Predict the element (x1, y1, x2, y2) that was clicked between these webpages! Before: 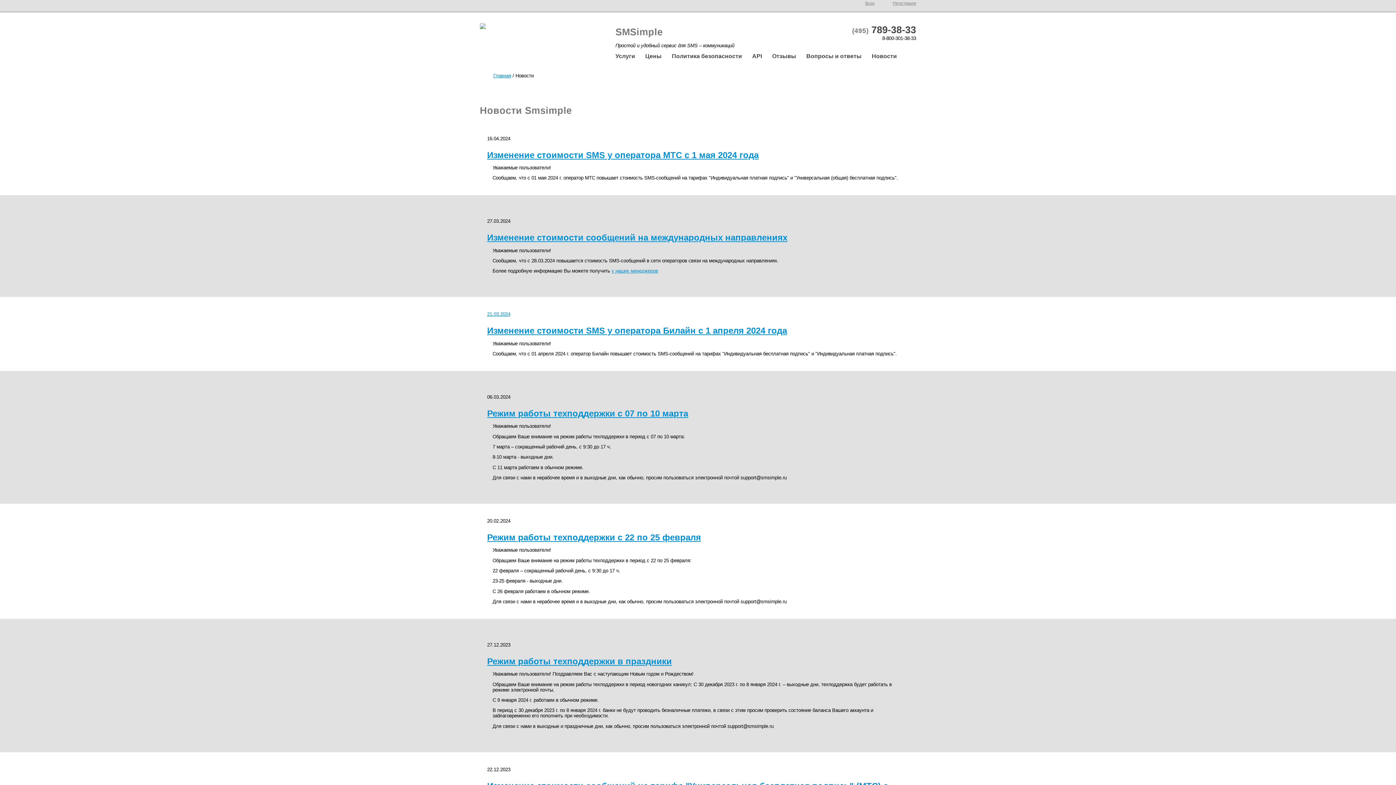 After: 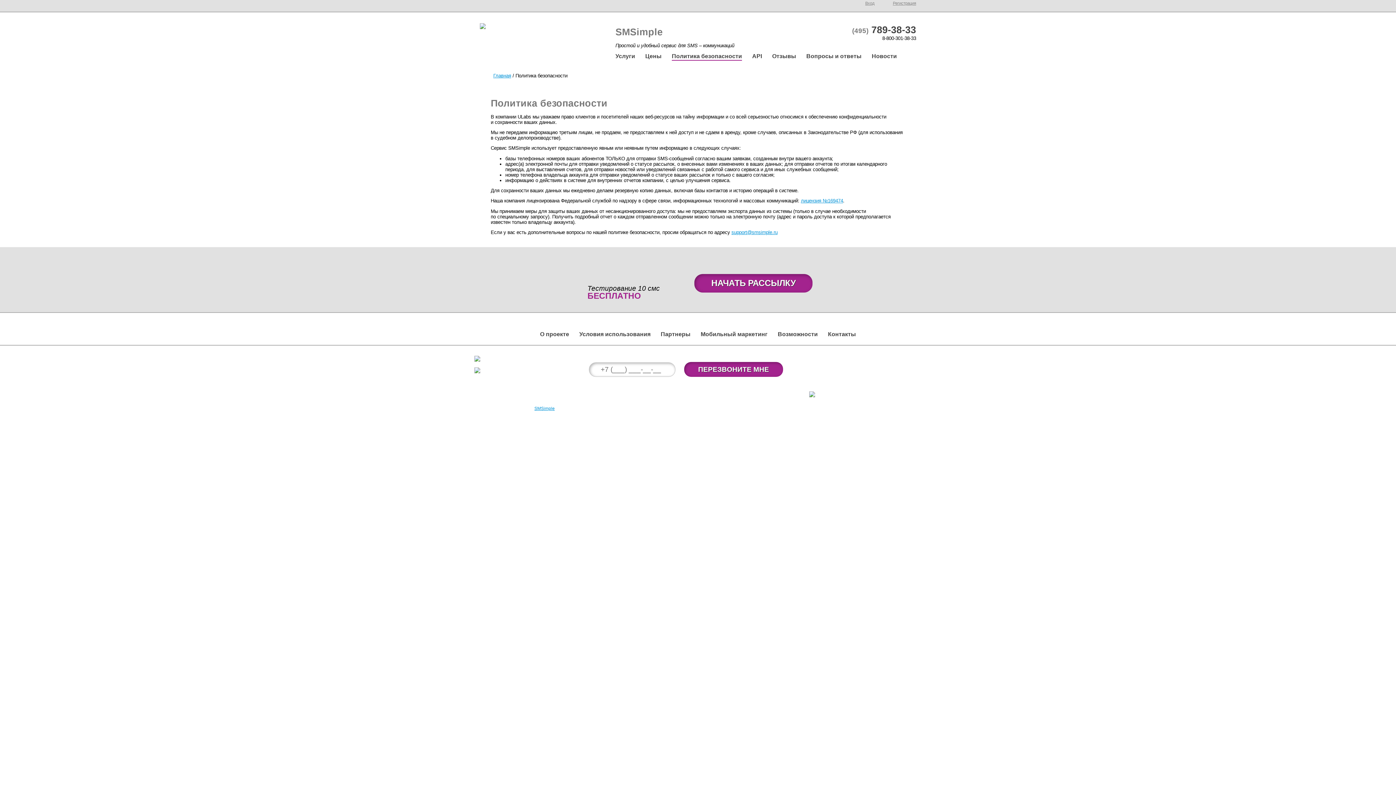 Action: bbox: (672, 52, 742, 59) label: Политика безопасности